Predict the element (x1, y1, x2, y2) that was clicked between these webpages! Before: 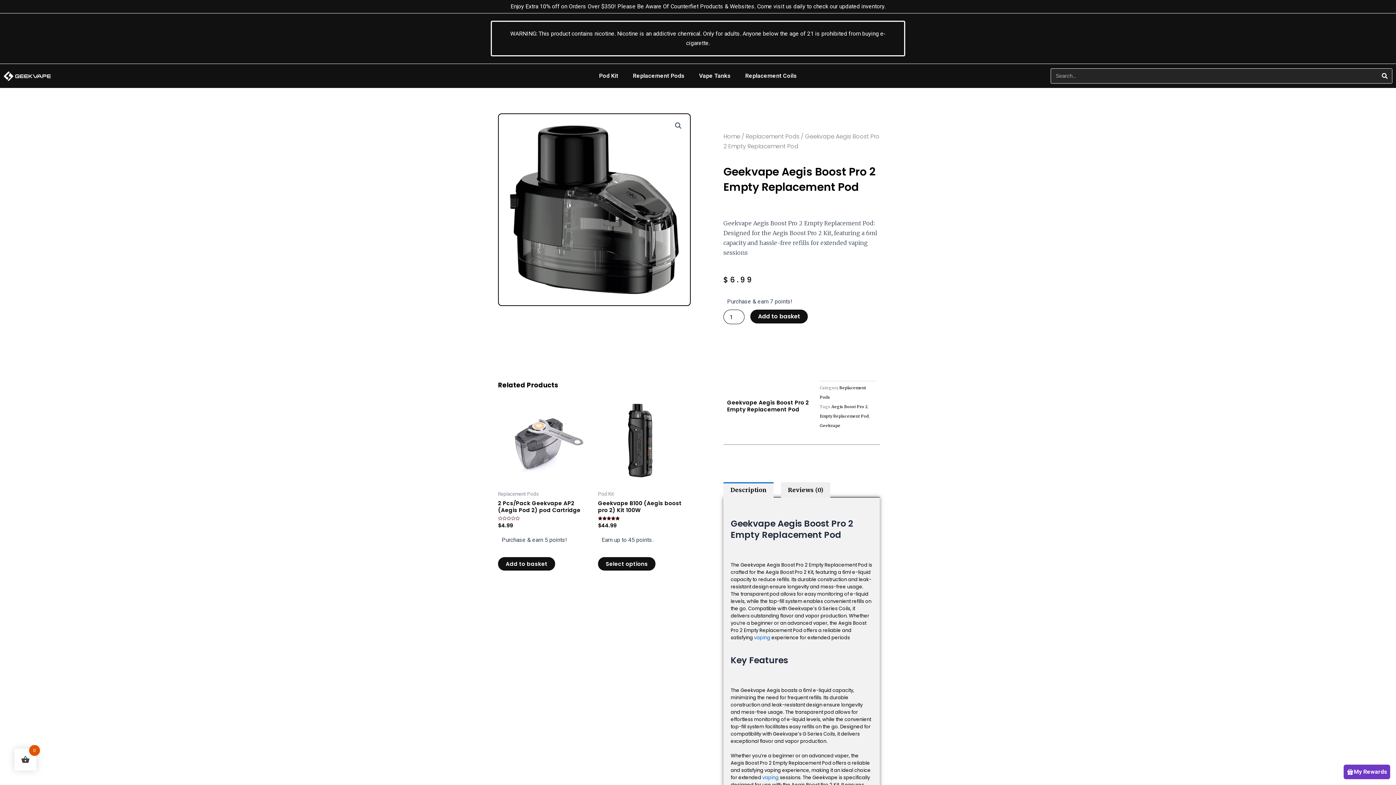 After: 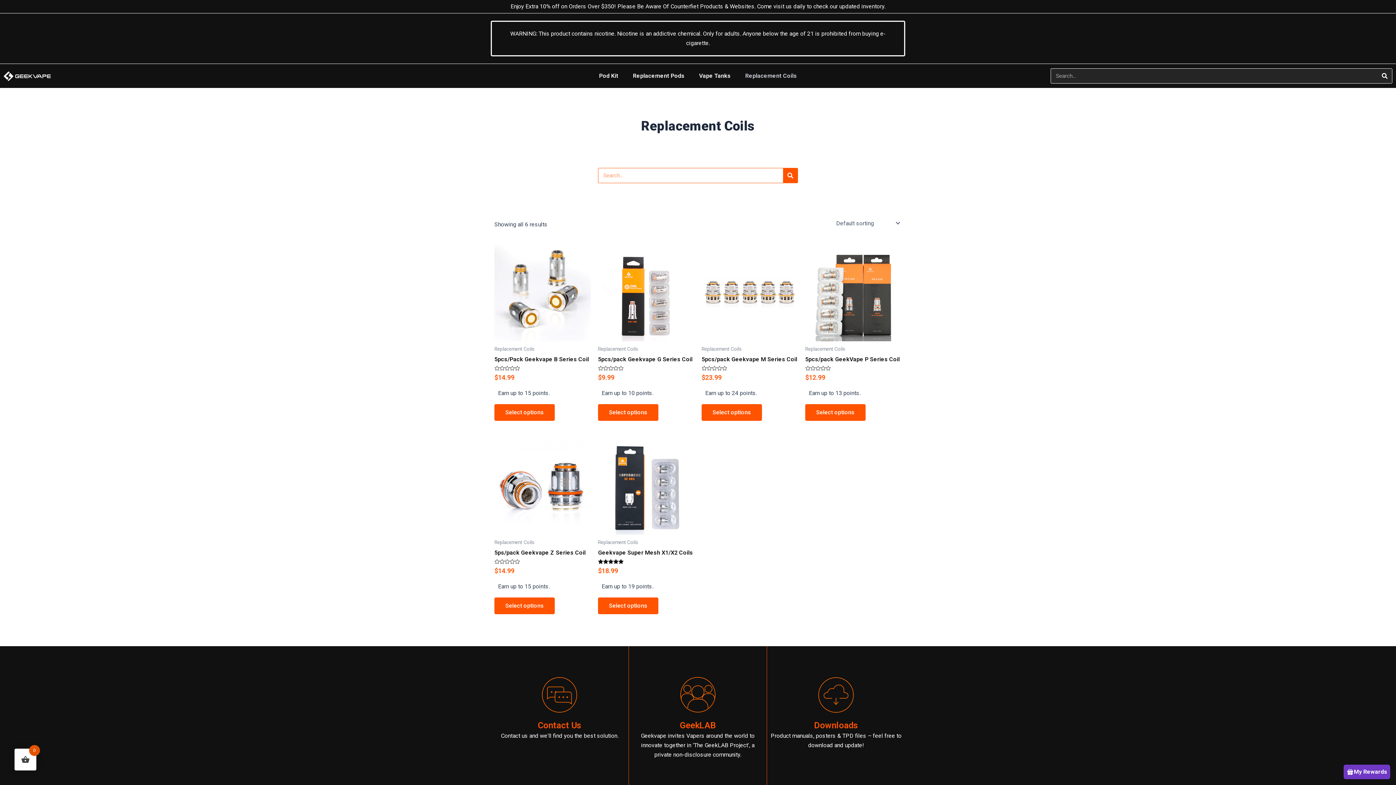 Action: bbox: (738, 67, 804, 84) label: Replacement Coils